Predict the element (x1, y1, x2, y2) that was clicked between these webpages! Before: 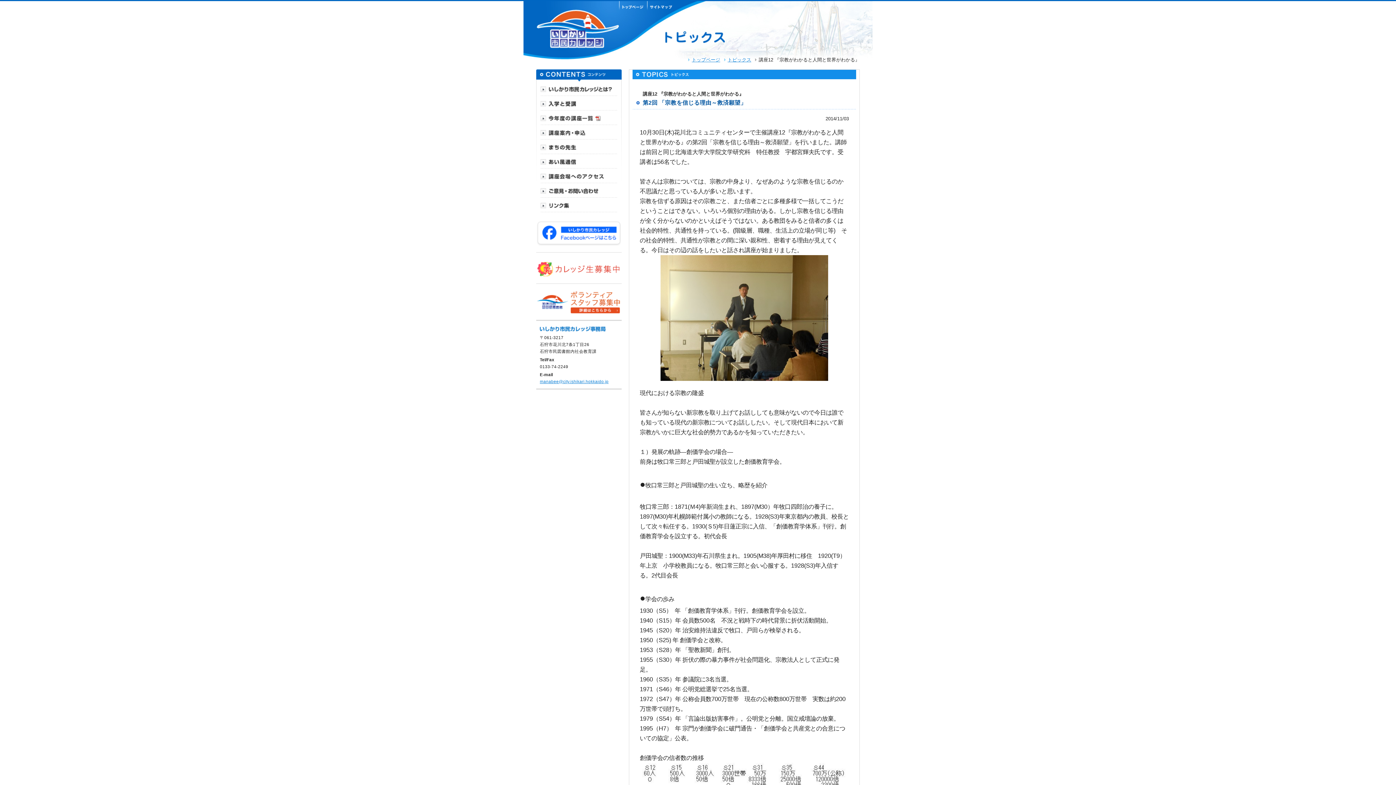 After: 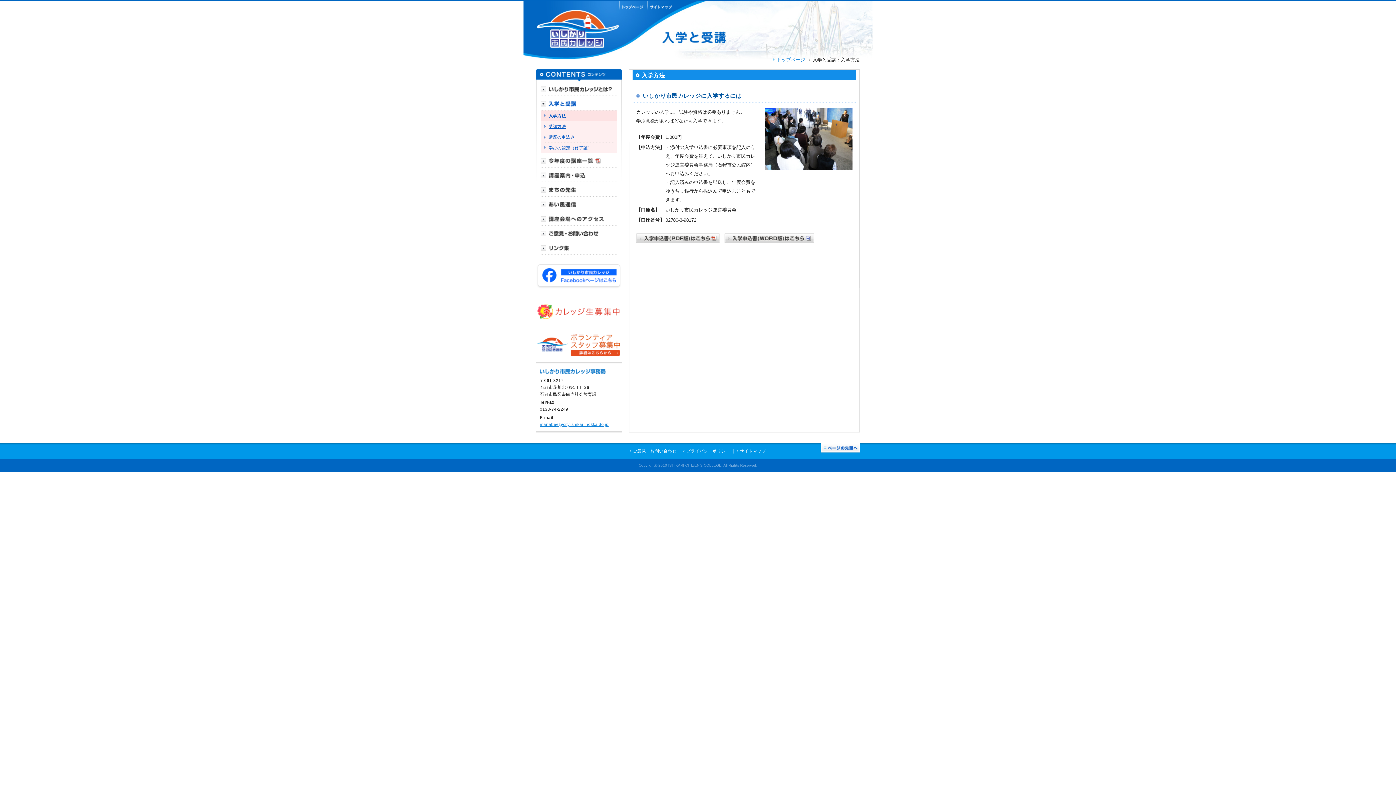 Action: bbox: (536, 261, 621, 265)